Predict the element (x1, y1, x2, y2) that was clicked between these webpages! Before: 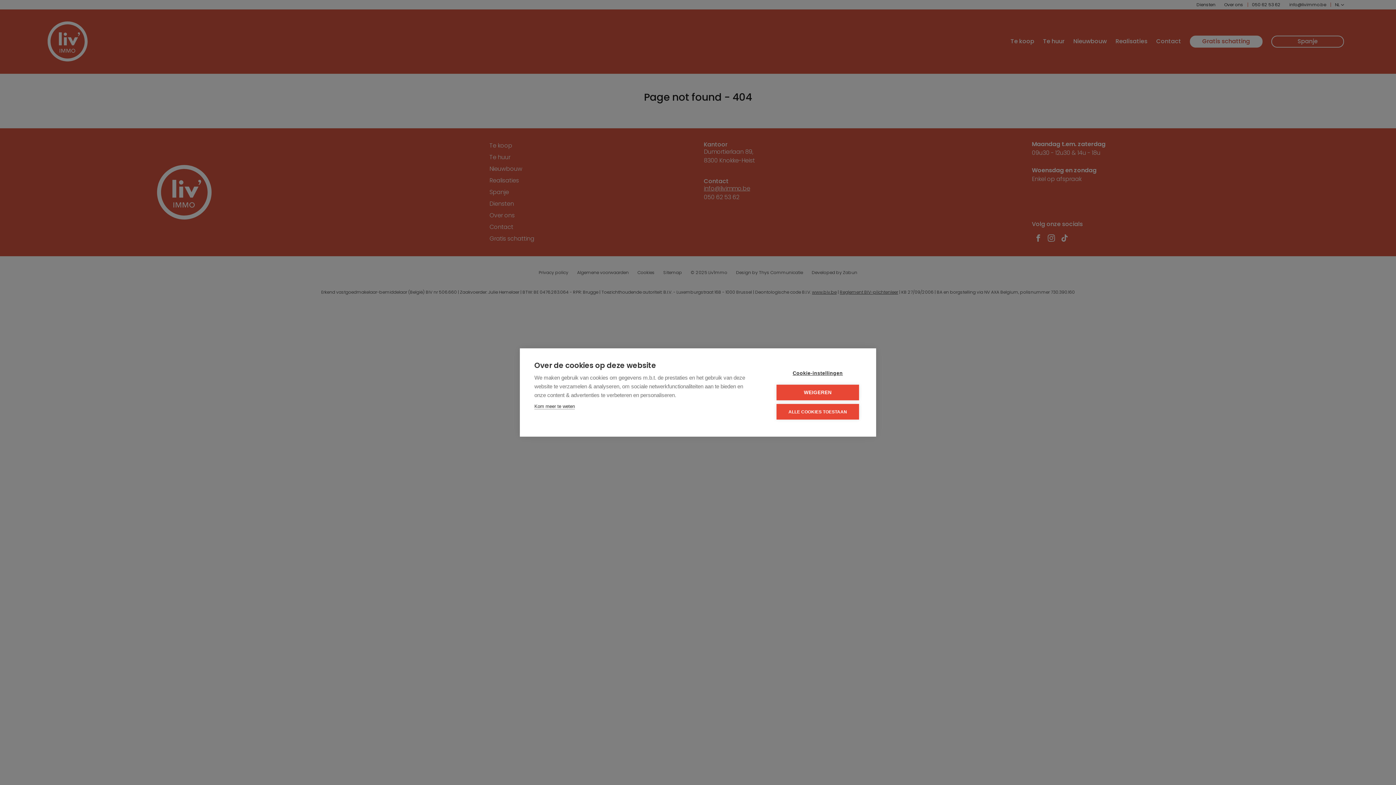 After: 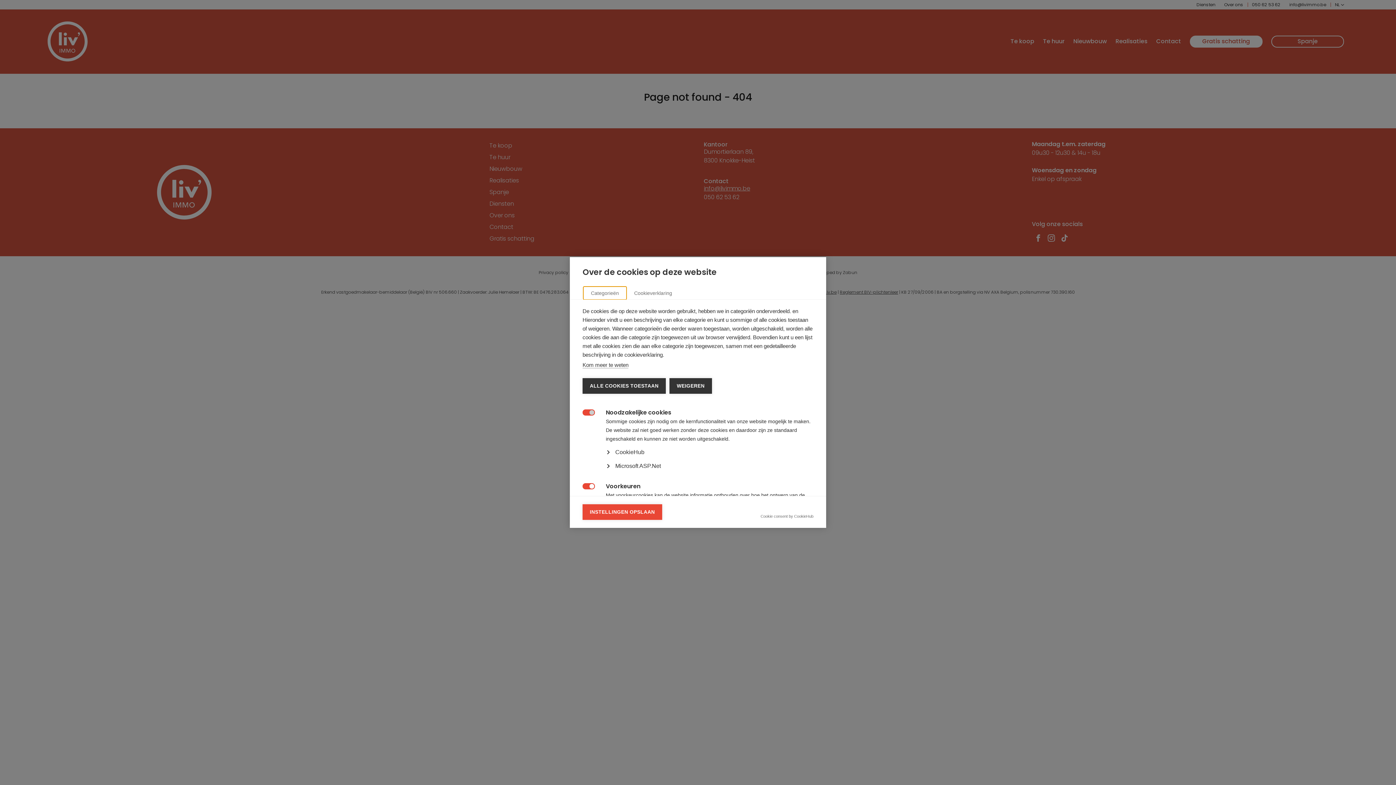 Action: bbox: (776, 365, 859, 381) label: Cookie-instellingen